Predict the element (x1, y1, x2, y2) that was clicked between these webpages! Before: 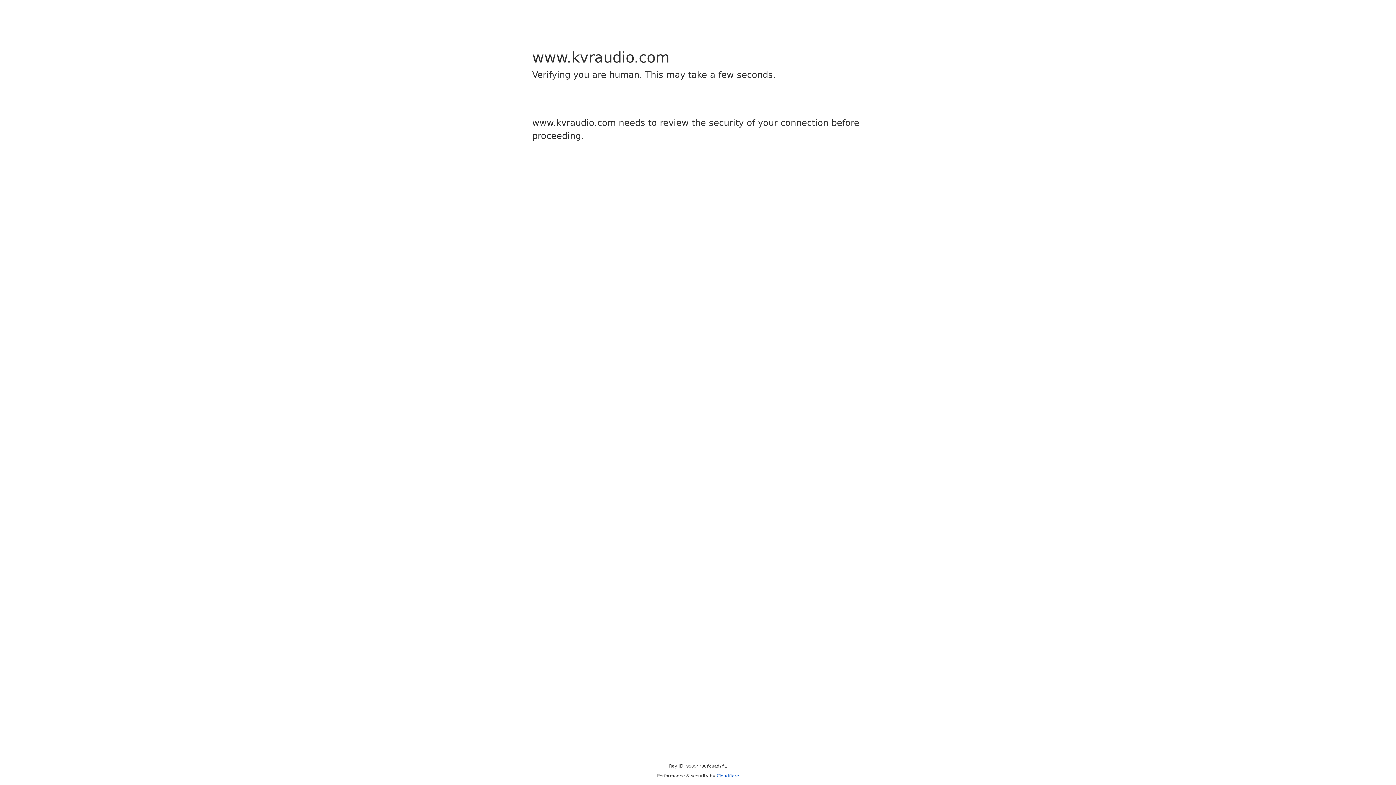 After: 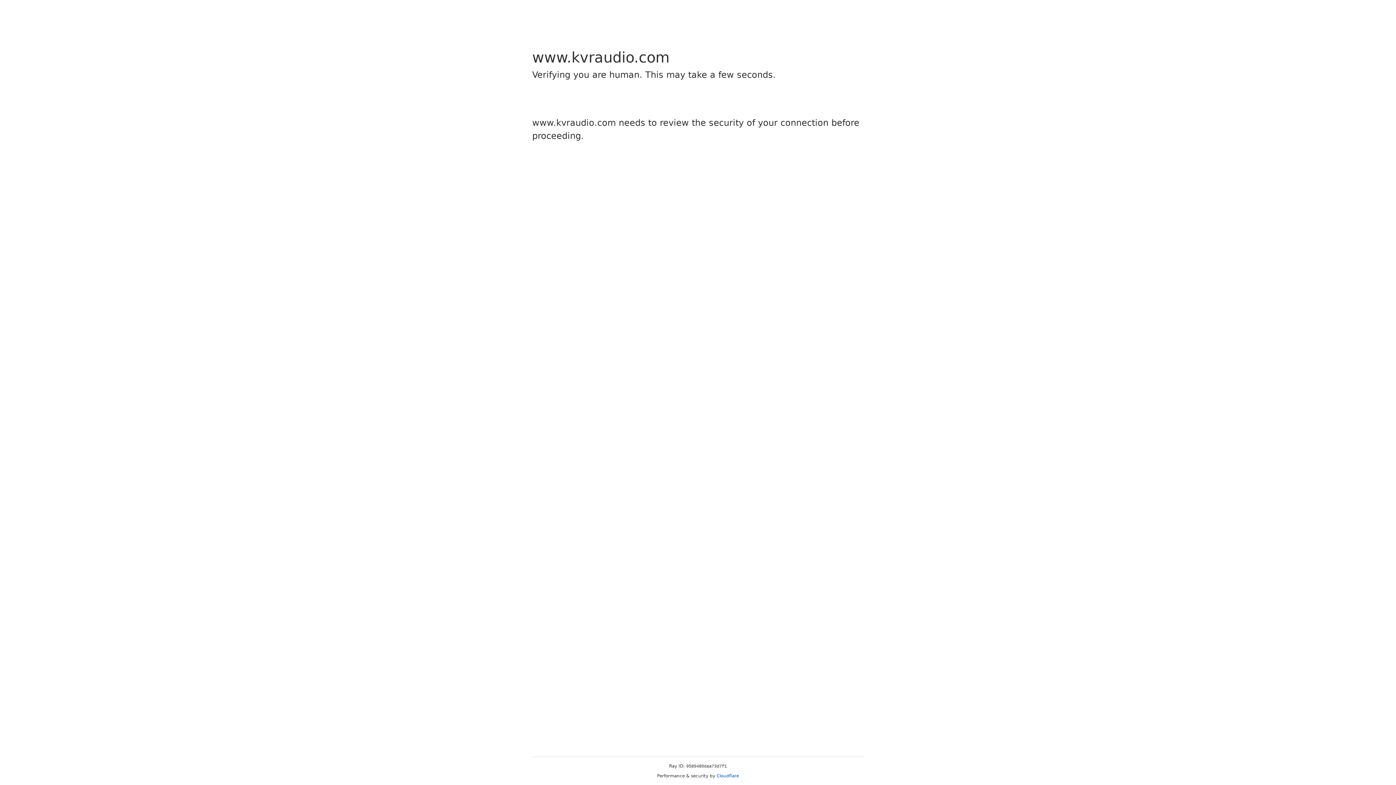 Action: bbox: (716, 773, 739, 778) label: Cloudflare